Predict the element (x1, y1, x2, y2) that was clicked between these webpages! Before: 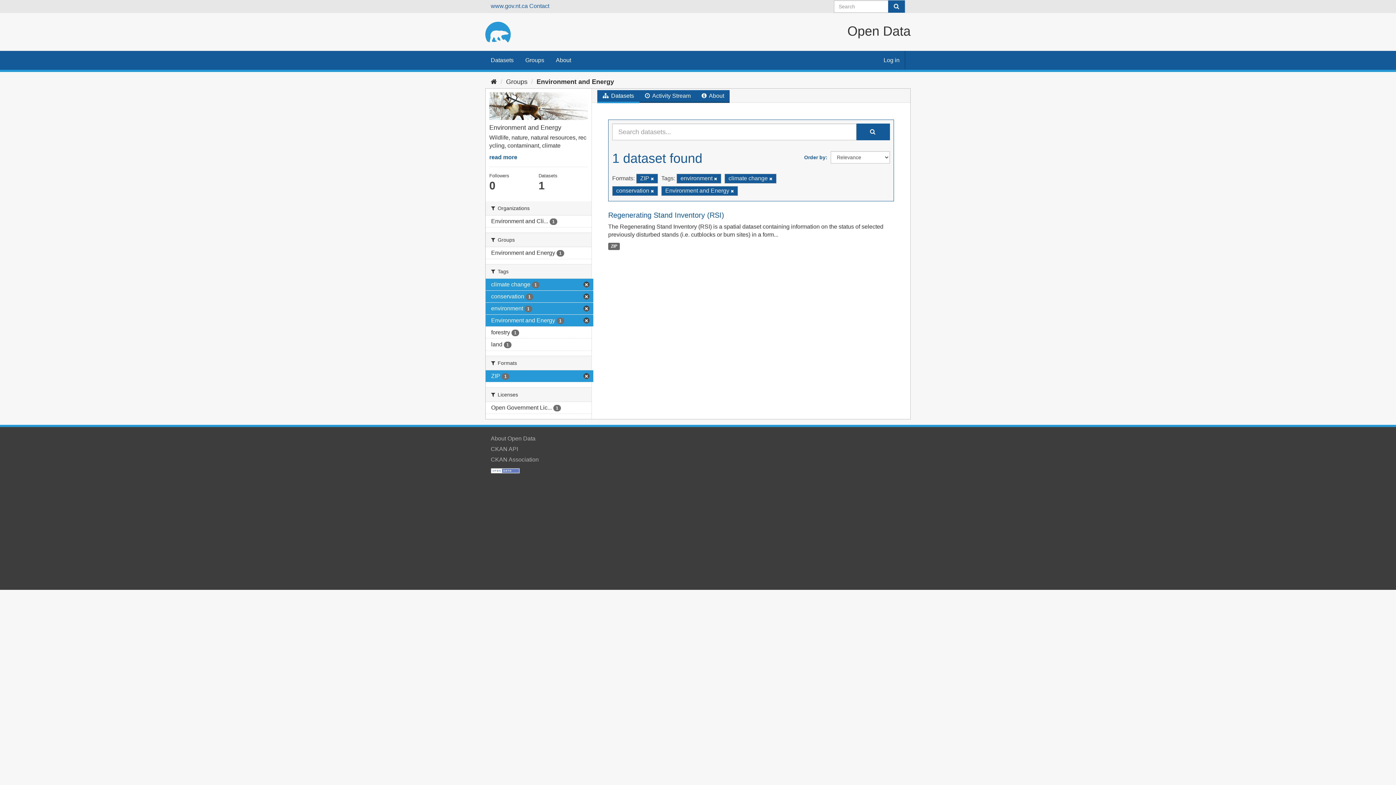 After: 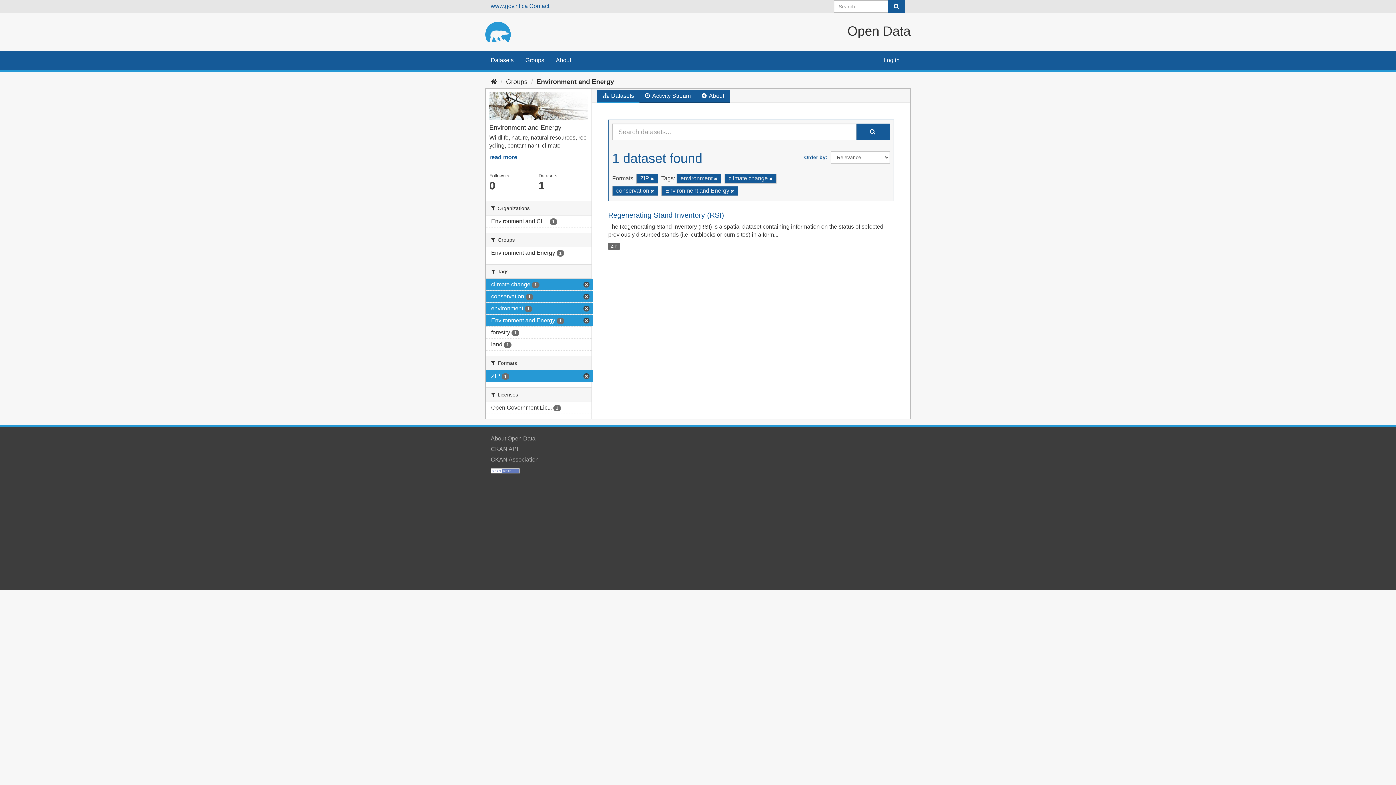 Action: bbox: (489, 92, 588, 120)